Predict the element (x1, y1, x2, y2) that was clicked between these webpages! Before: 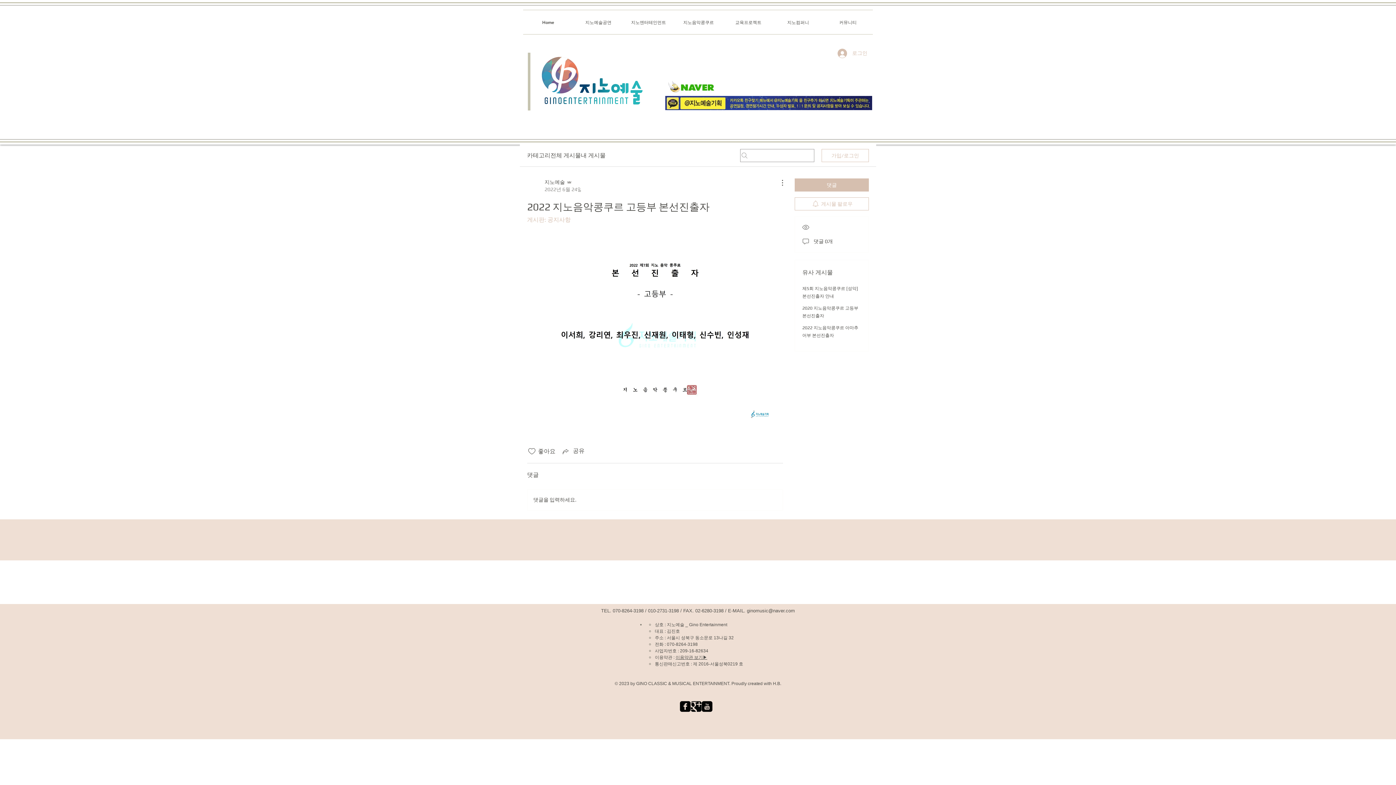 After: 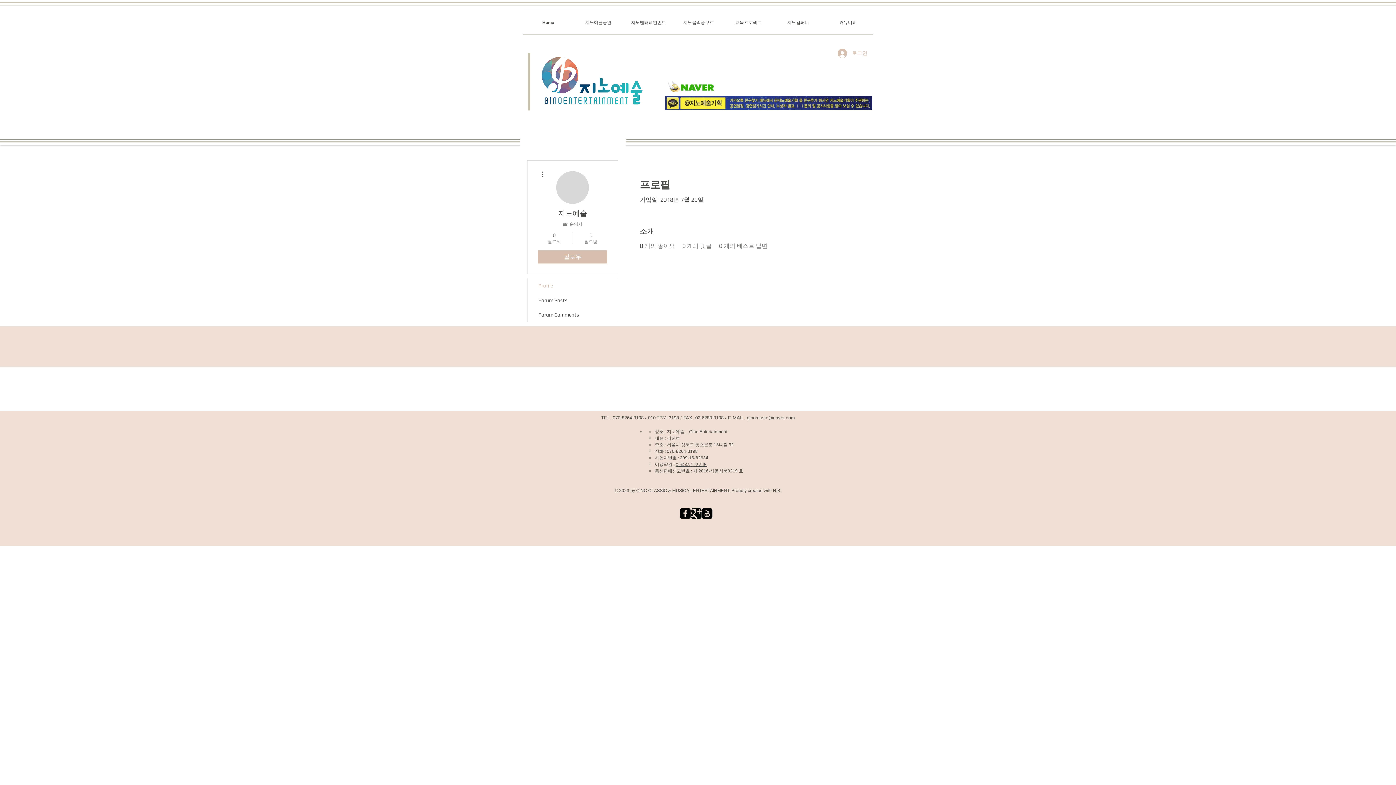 Action: label: 지노예술
2022년 6월 24일 bbox: (527, 178, 581, 193)